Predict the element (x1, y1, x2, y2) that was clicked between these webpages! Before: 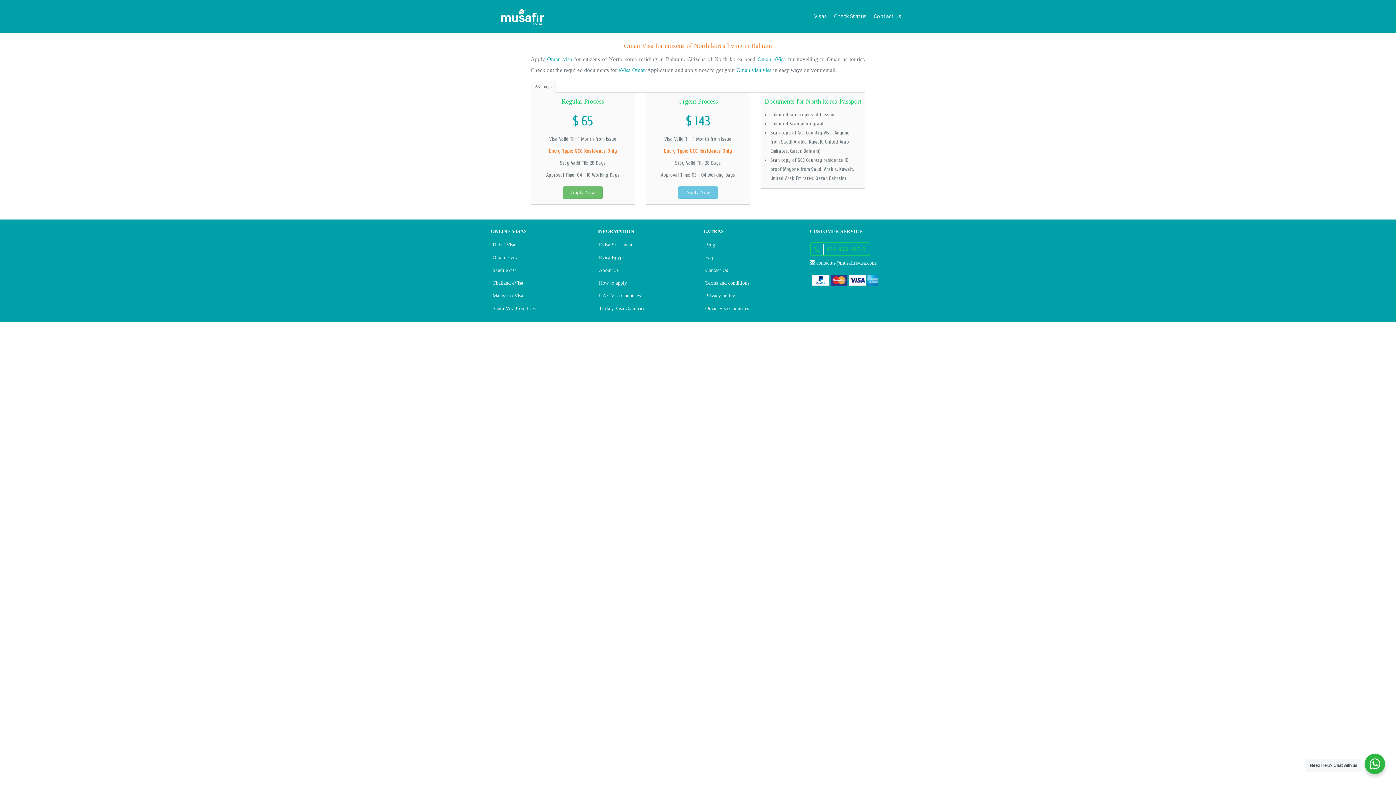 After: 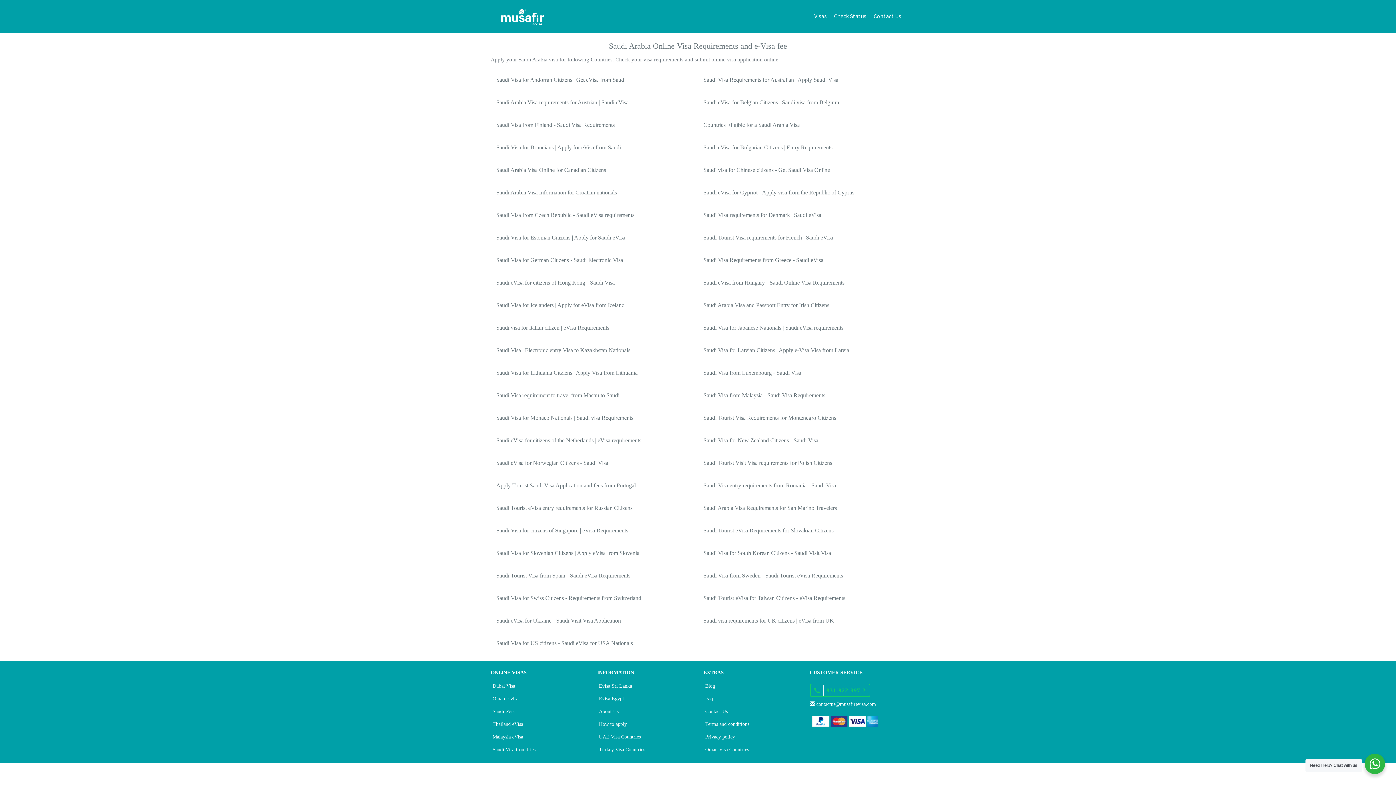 Action: label: Saudi eVisa bbox: (490, 264, 586, 276)